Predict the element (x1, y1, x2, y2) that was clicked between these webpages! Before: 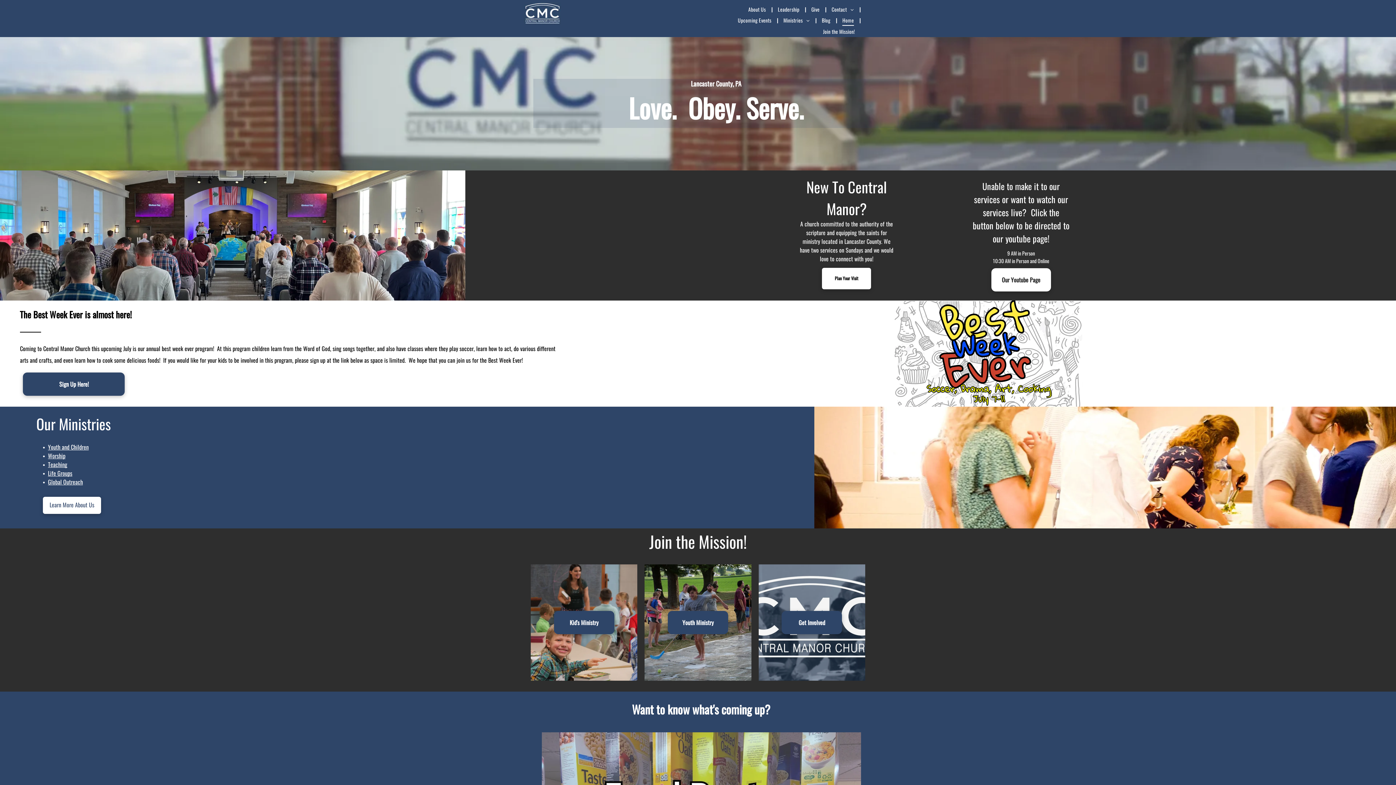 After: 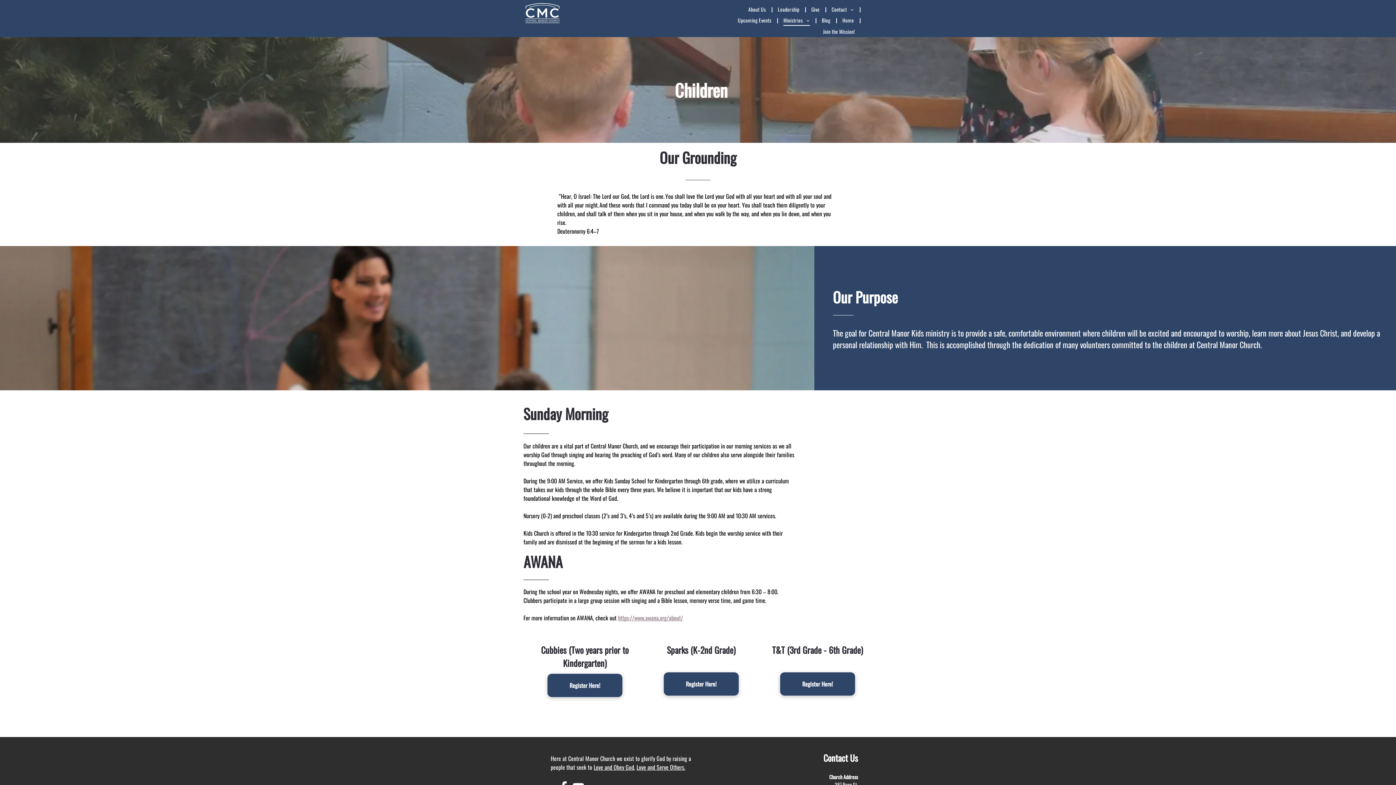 Action: bbox: (554, 611, 614, 634) label: Kid's Ministry 